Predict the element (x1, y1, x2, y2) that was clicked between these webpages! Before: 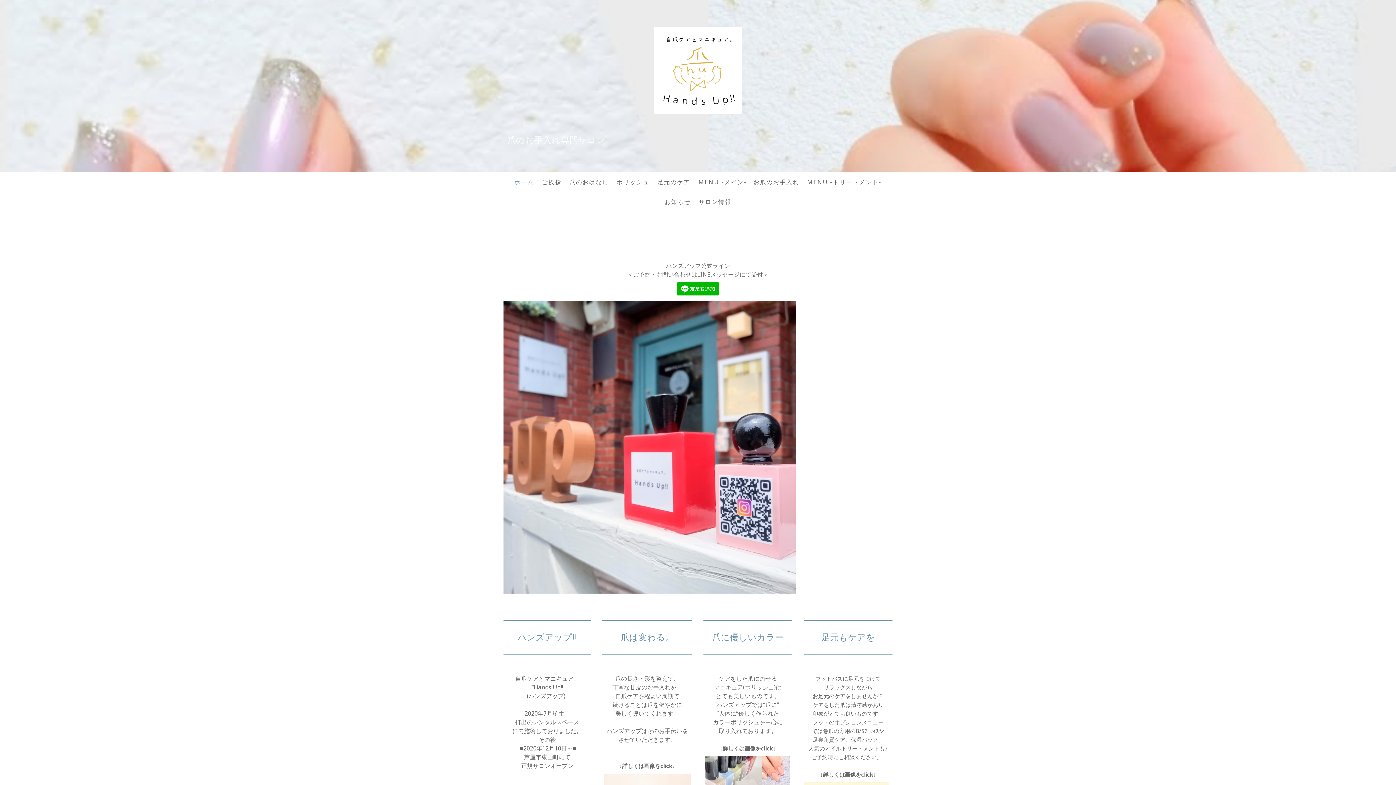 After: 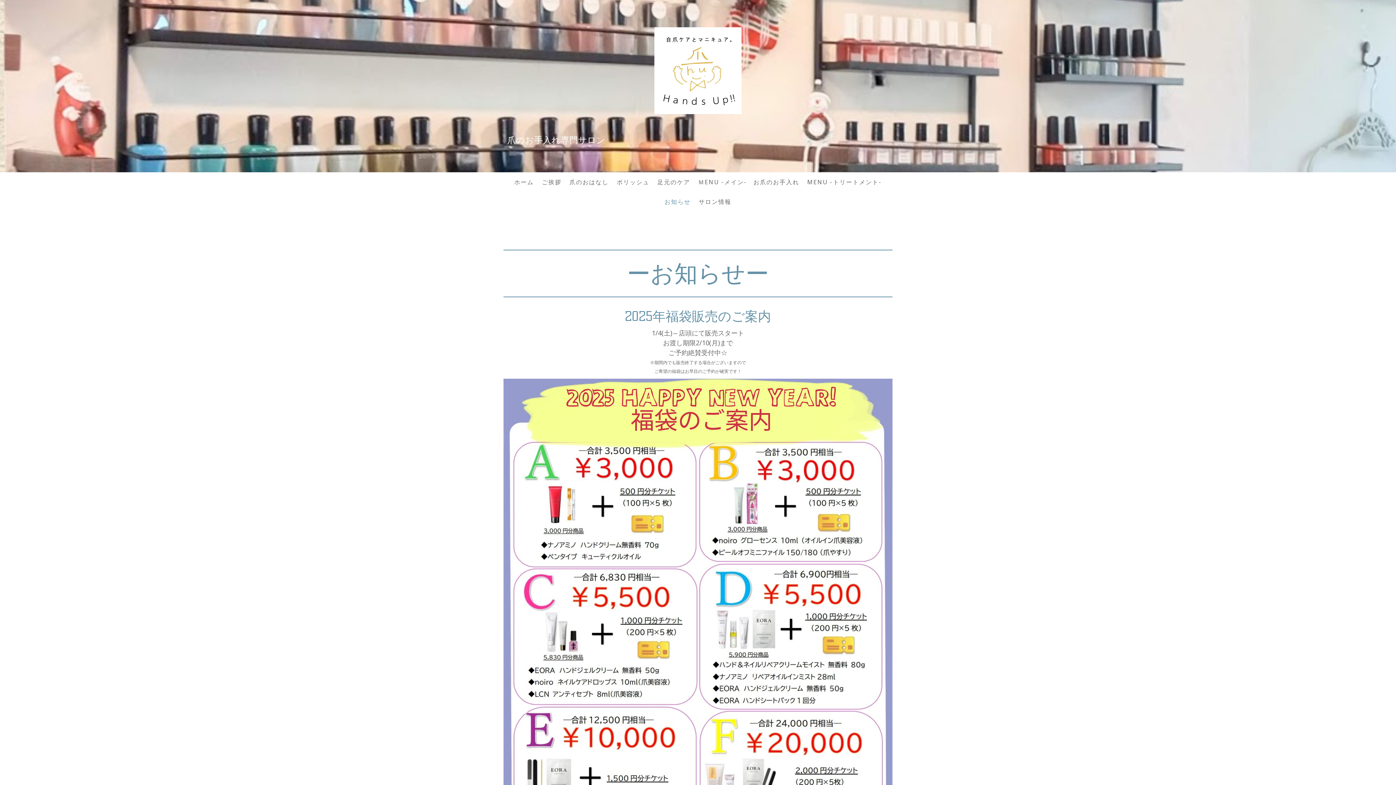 Action: bbox: (660, 193, 694, 209) label: お知らせ